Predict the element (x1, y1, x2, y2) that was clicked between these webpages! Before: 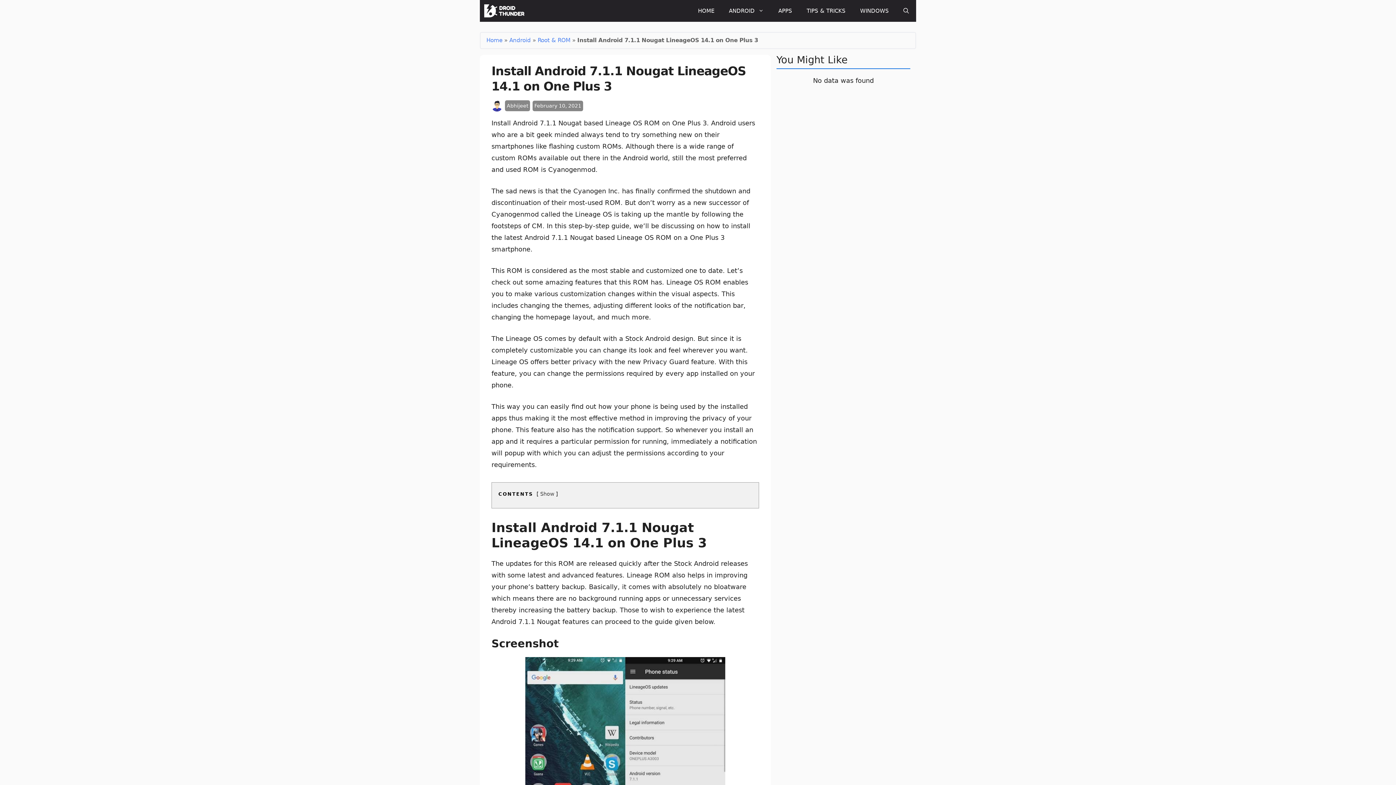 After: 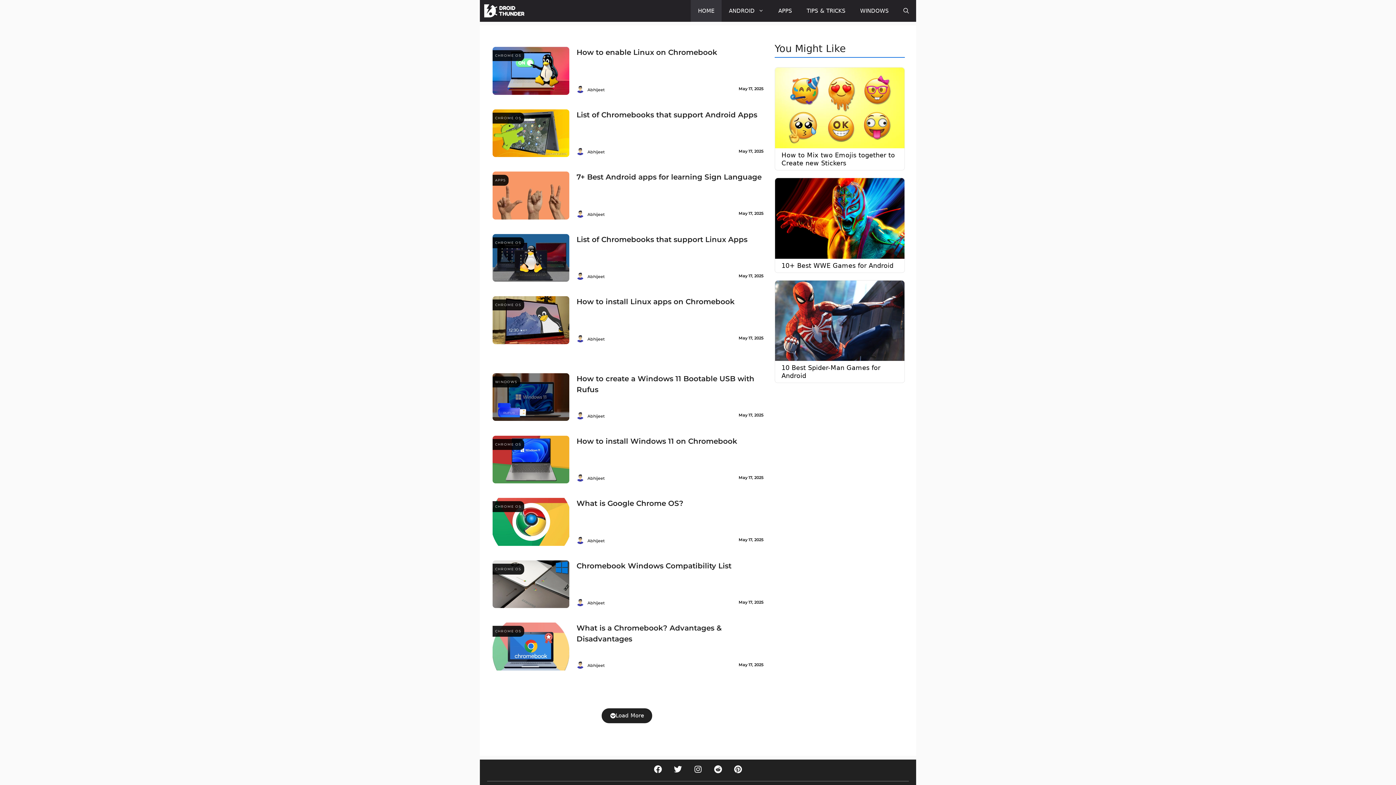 Action: bbox: (690, 0, 721, 21) label: HOME